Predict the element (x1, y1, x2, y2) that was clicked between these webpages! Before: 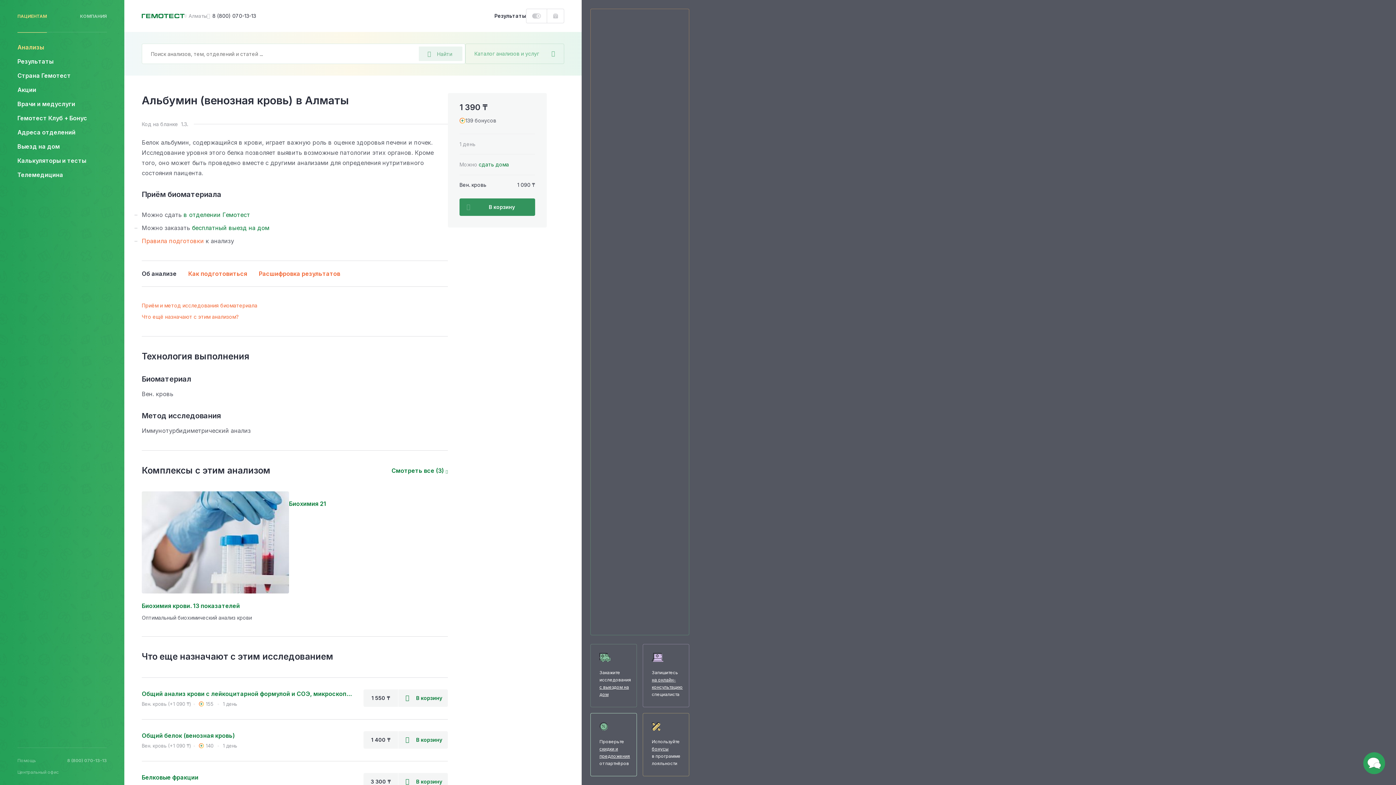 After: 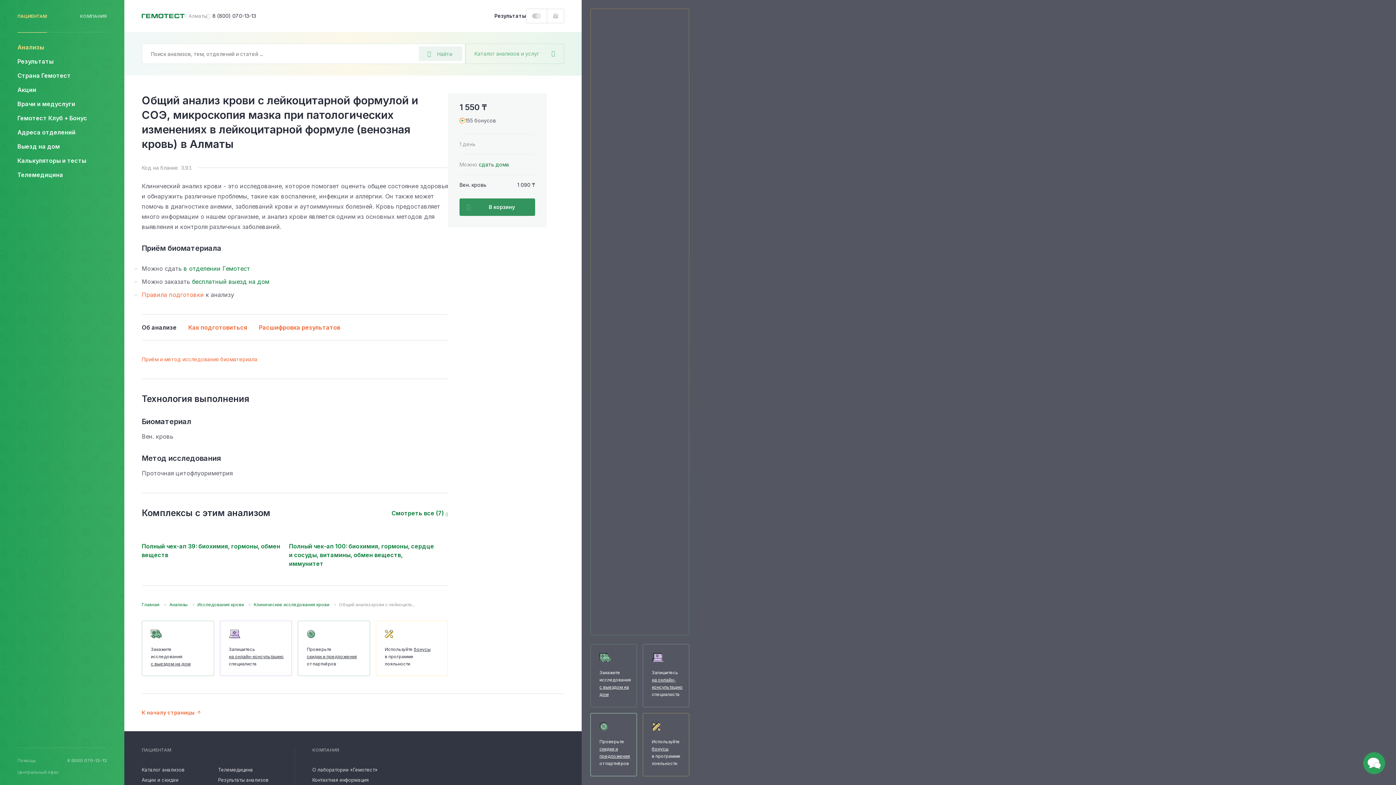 Action: bbox: (141, 689, 352, 698) label: Общий анализ крови с лейкоцитарной формулой и СОЭ, микроскопия мазка при патологических изменениях в лейкоцитарной формуле (венозная кровь)